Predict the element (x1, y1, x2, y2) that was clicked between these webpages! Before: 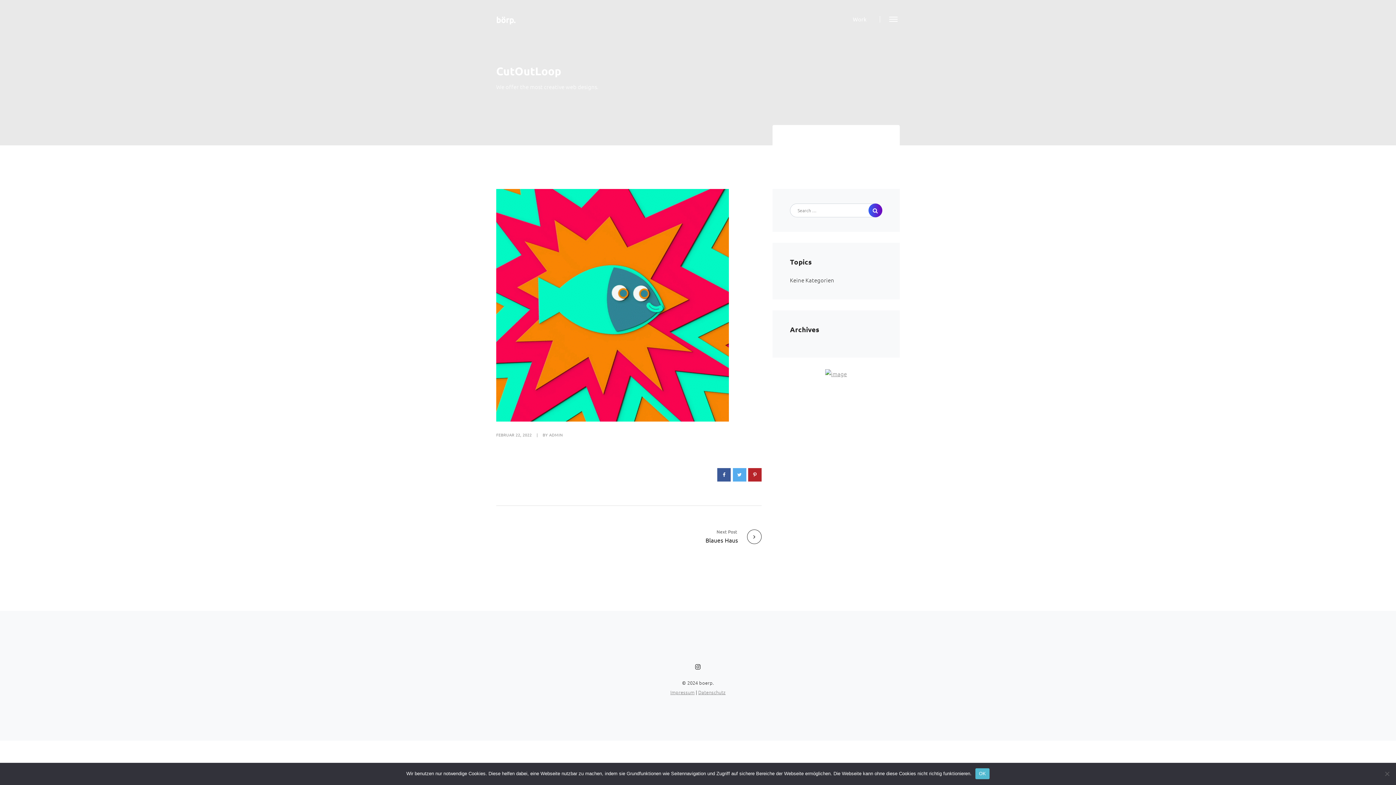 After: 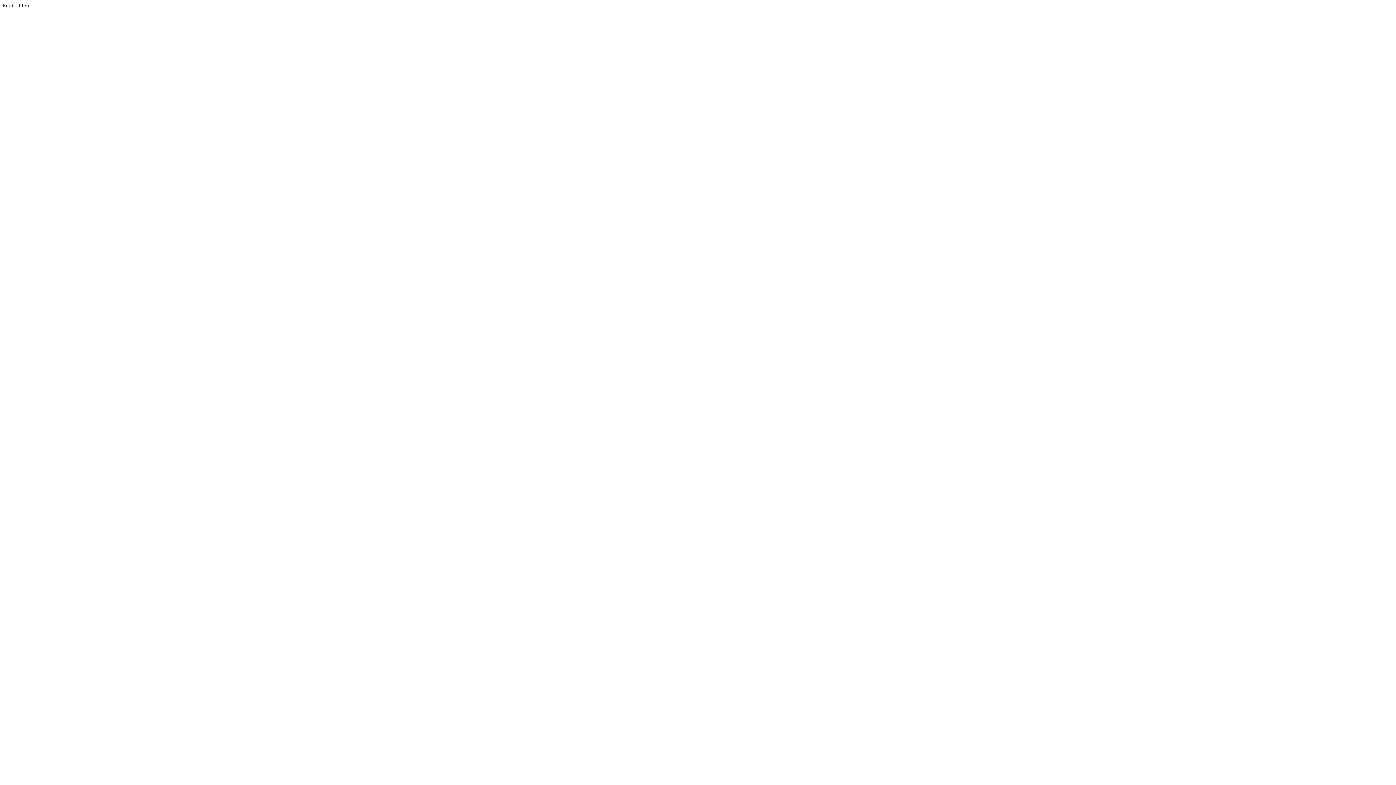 Action: bbox: (825, 369, 847, 377)